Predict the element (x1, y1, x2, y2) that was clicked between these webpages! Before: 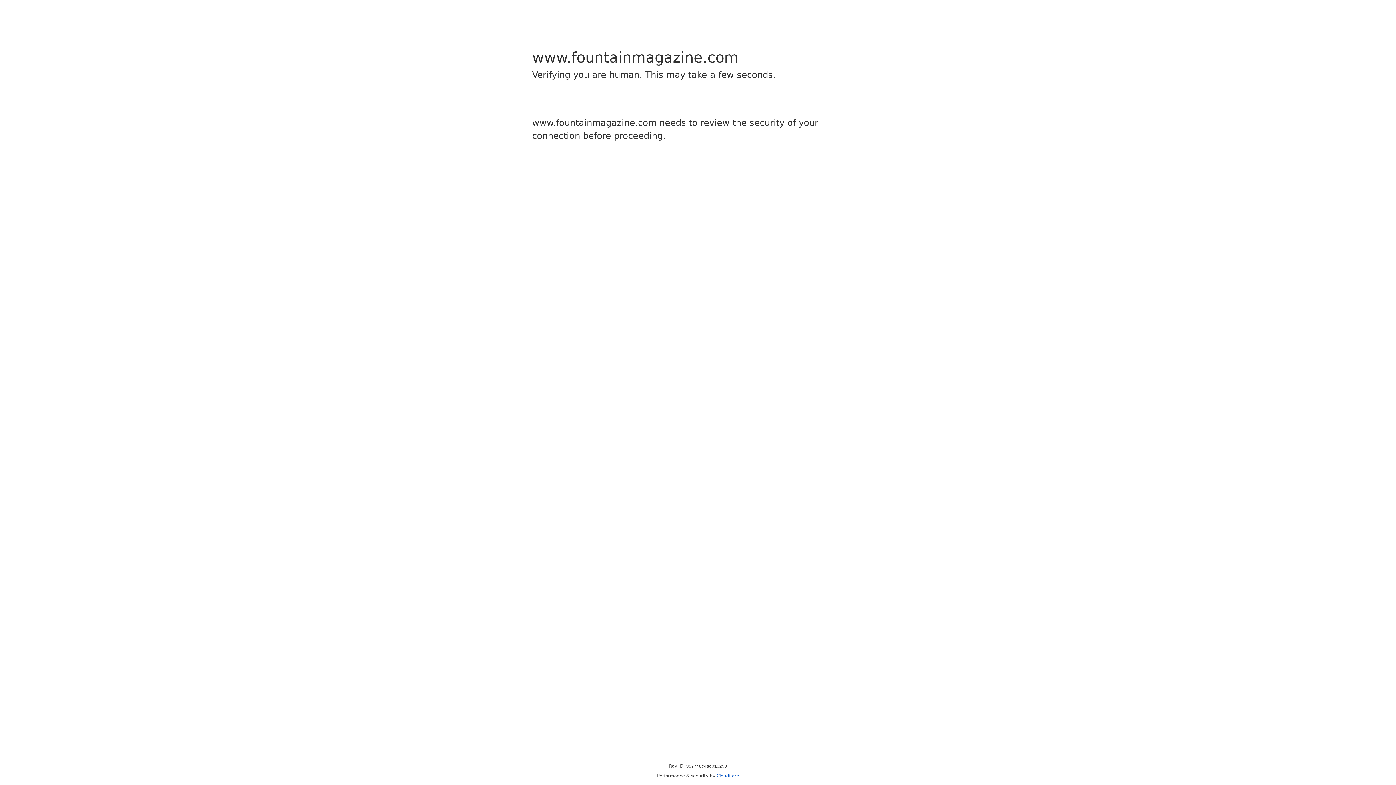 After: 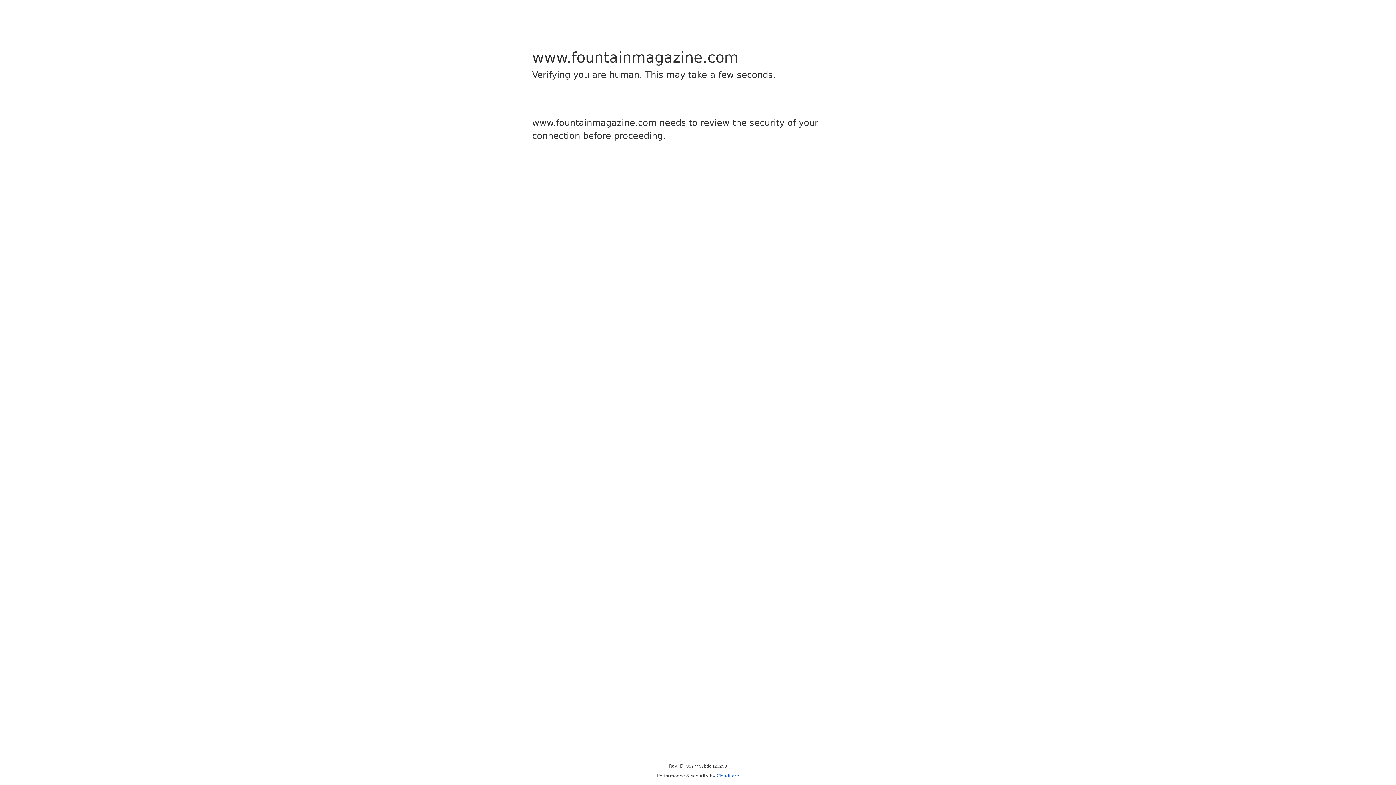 Action: bbox: (716, 773, 739, 778) label: Cloudflare